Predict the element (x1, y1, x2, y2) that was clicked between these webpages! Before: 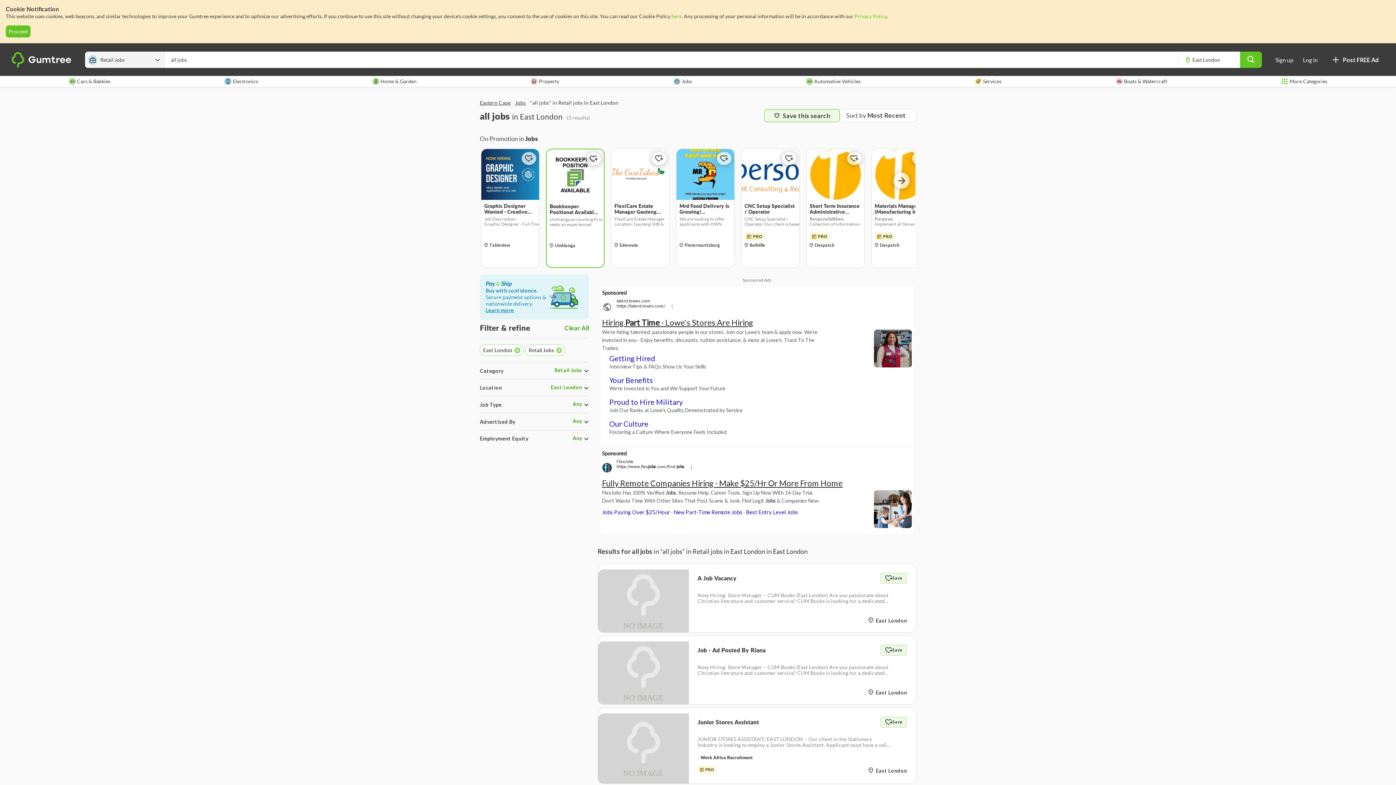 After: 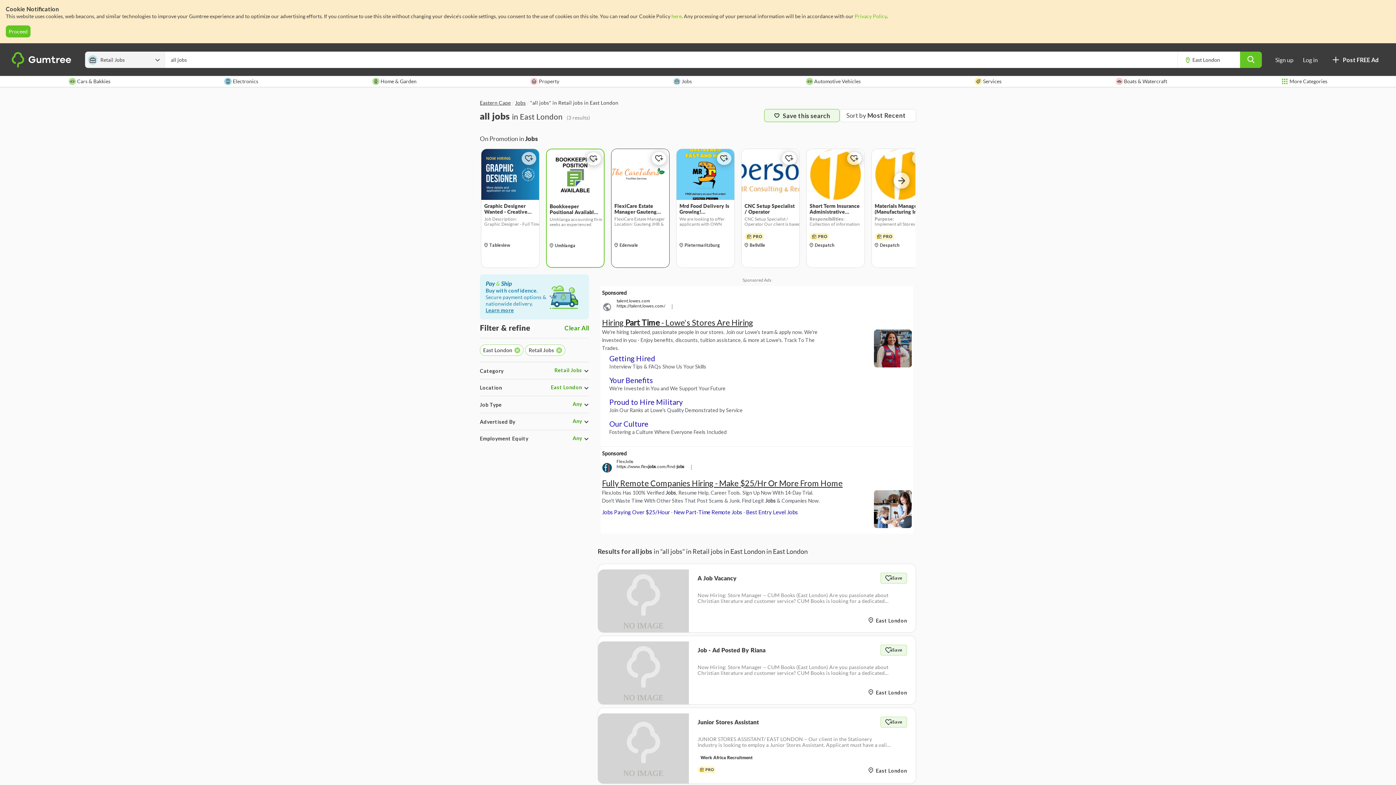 Action: label: FlexiCare Estate Manager Gauteng 5Years Industry Experience required bbox: (614, 202, 666, 214)